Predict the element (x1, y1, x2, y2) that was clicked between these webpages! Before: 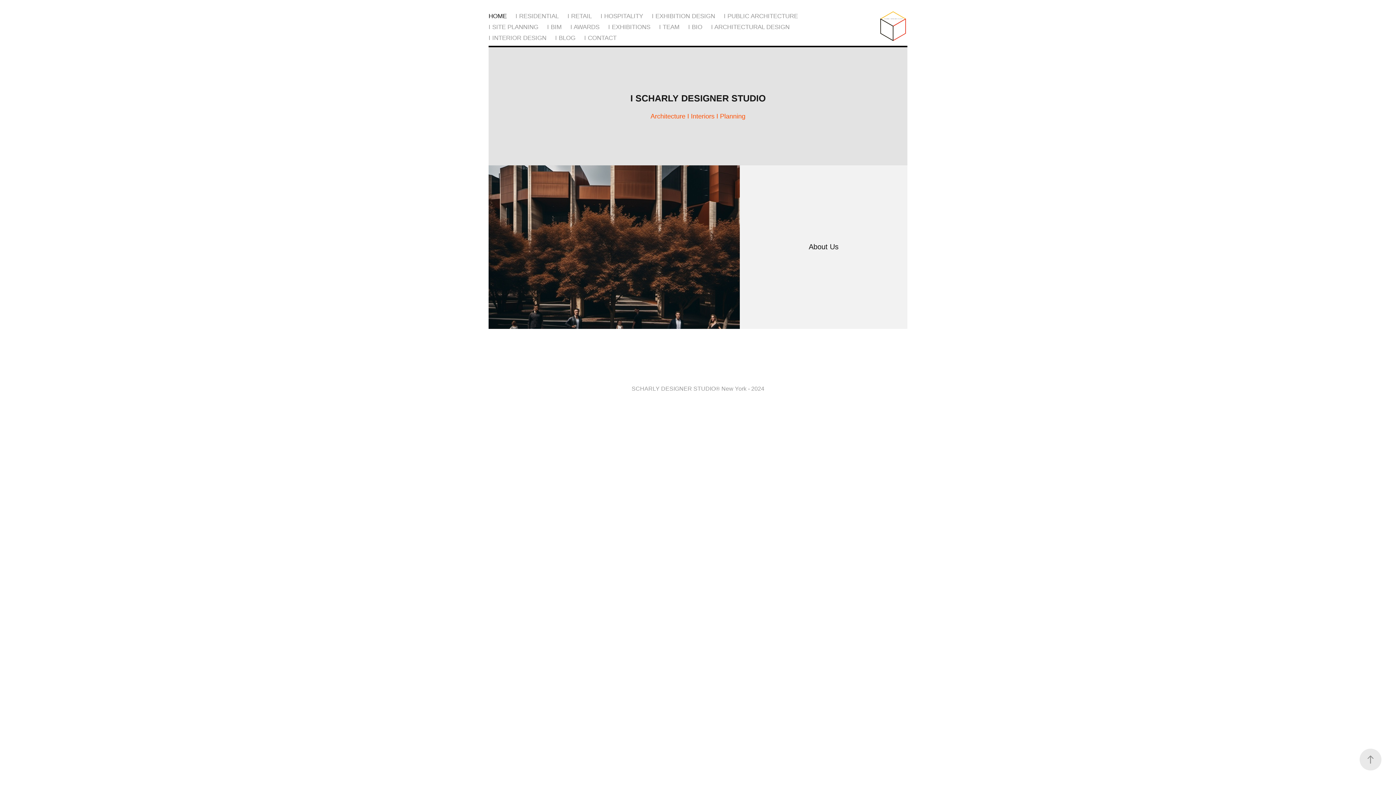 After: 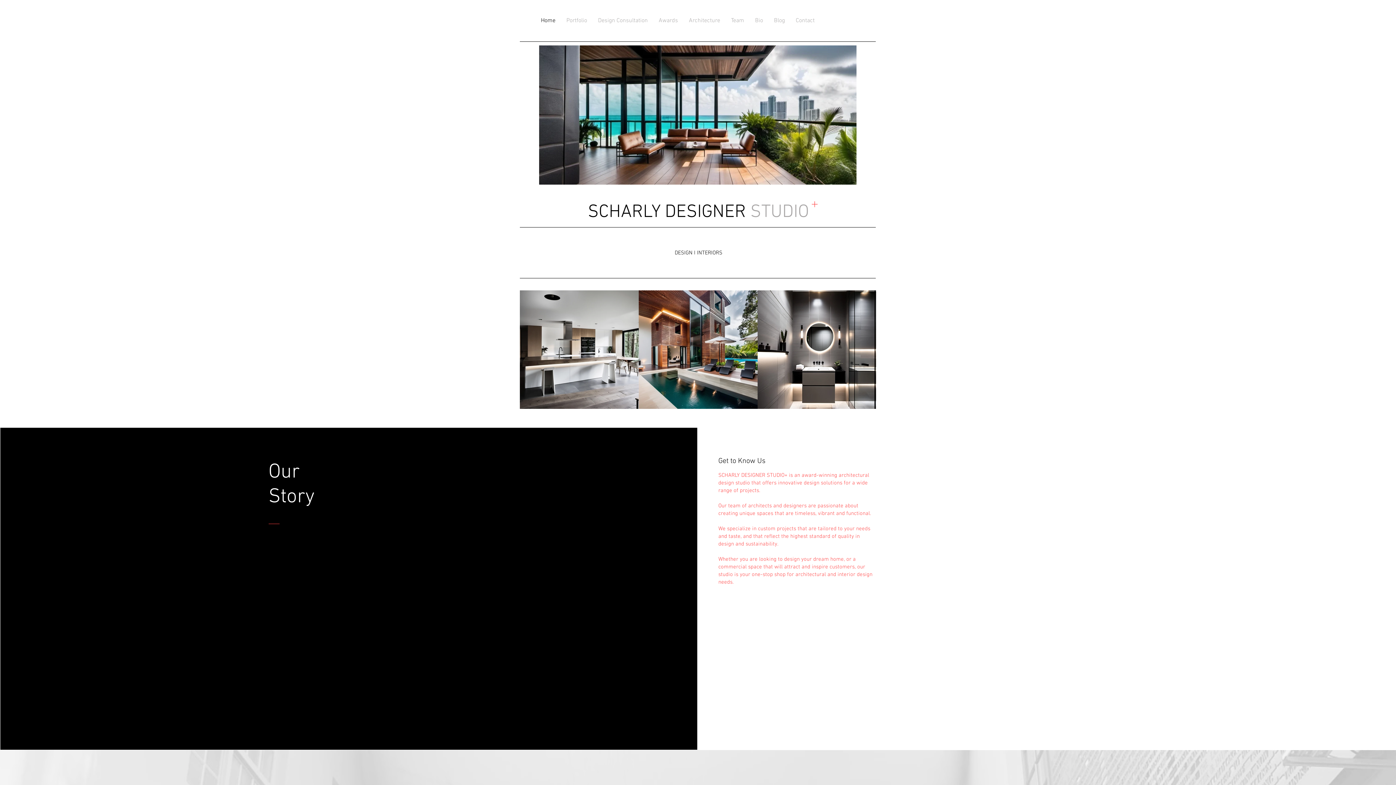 Action: bbox: (488, 34, 546, 41) label: I INTERIOR DESIGN